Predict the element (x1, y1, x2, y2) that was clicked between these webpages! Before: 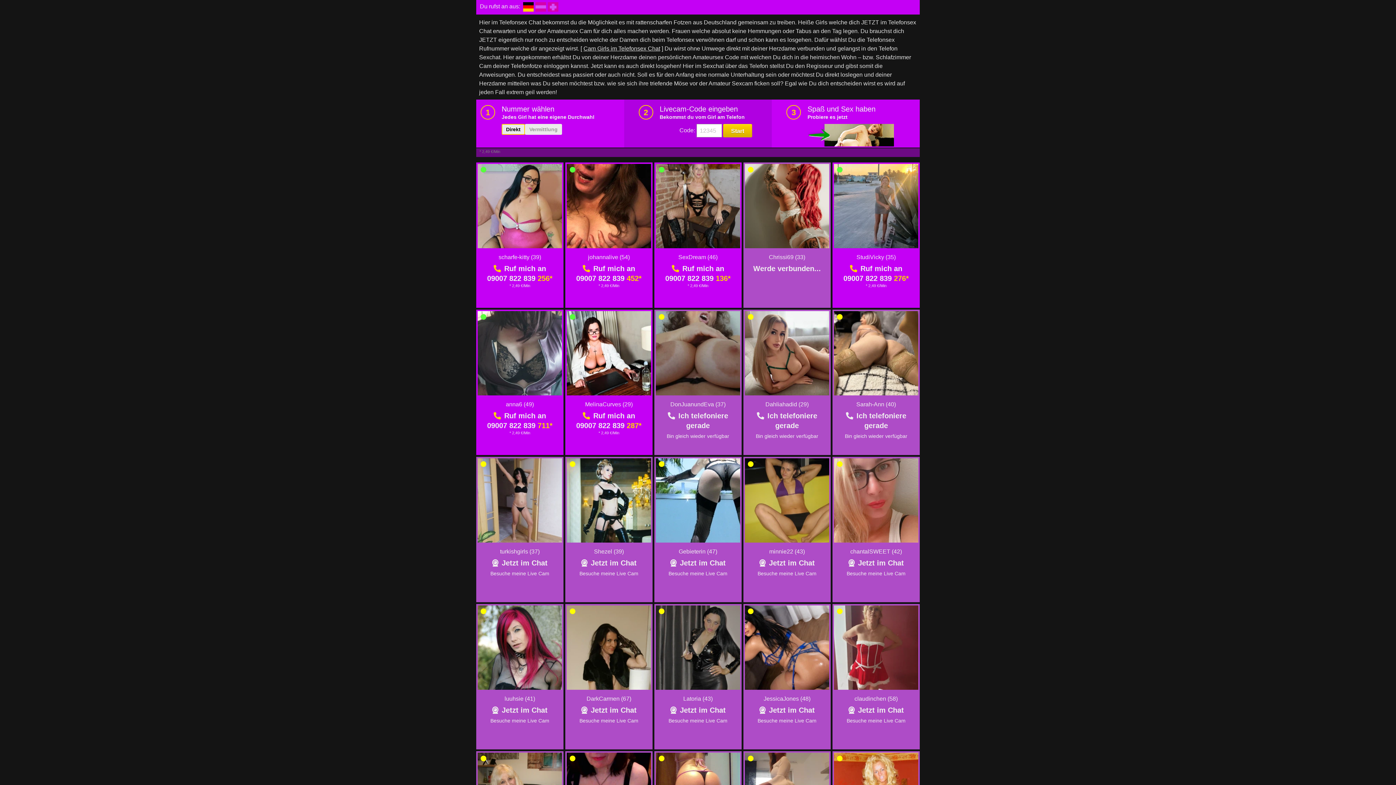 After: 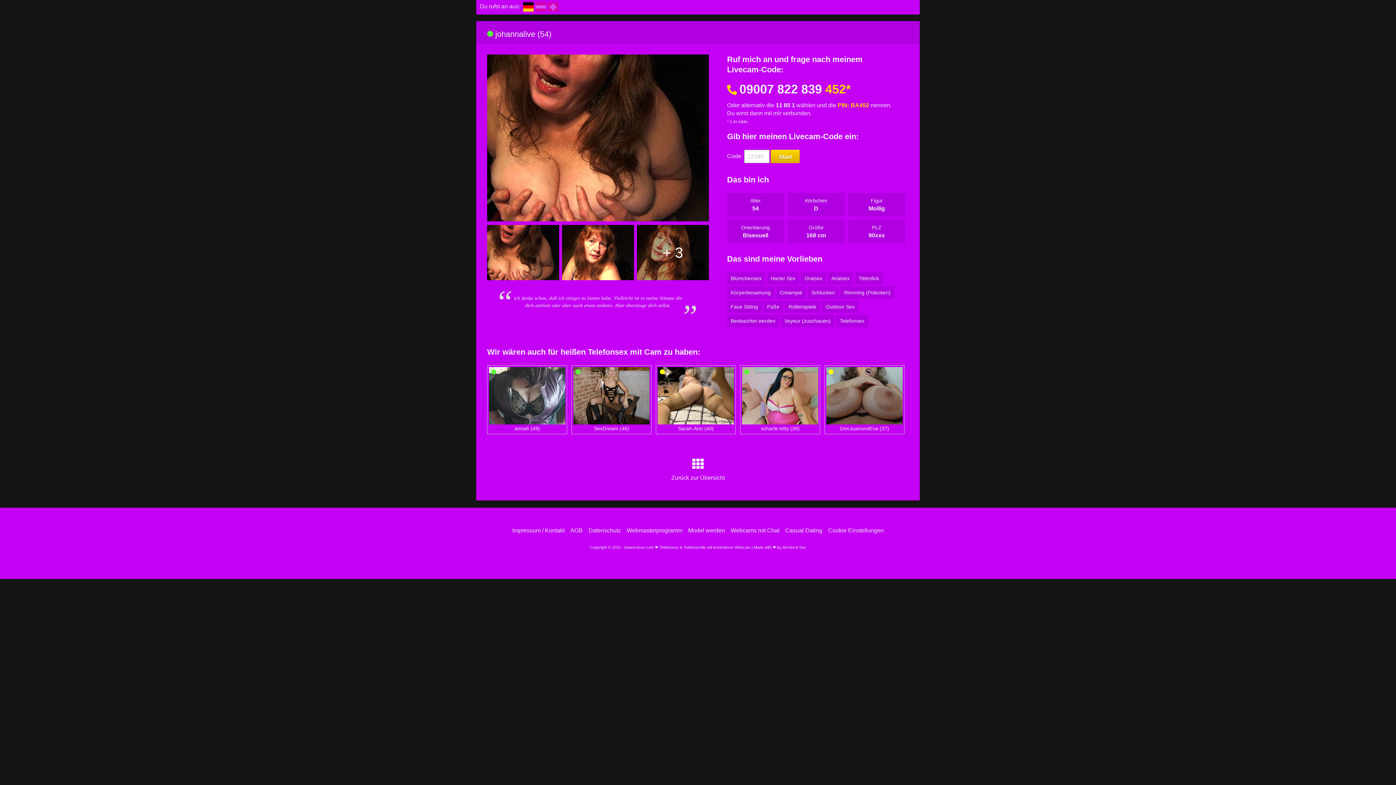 Action: bbox: (588, 254, 630, 260) label: johannalive (54)